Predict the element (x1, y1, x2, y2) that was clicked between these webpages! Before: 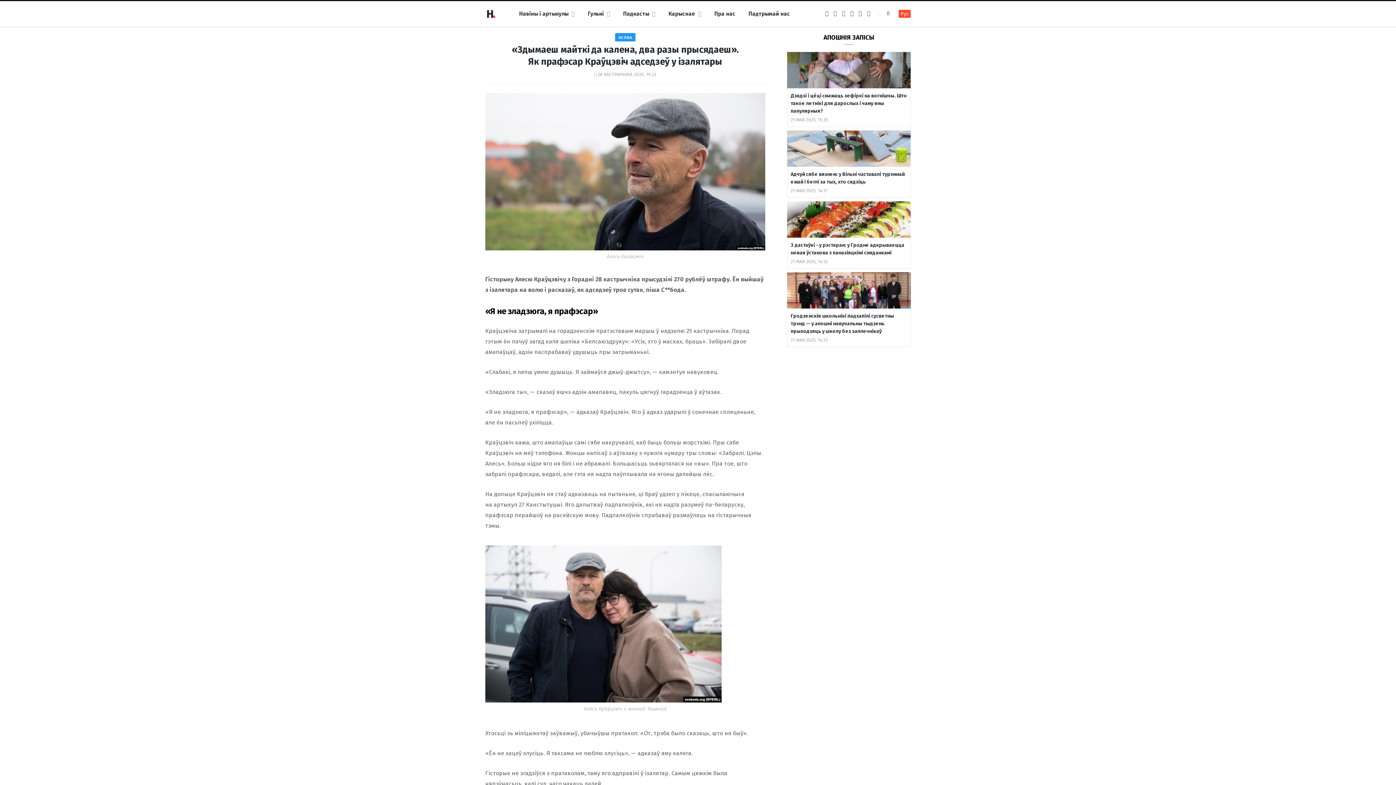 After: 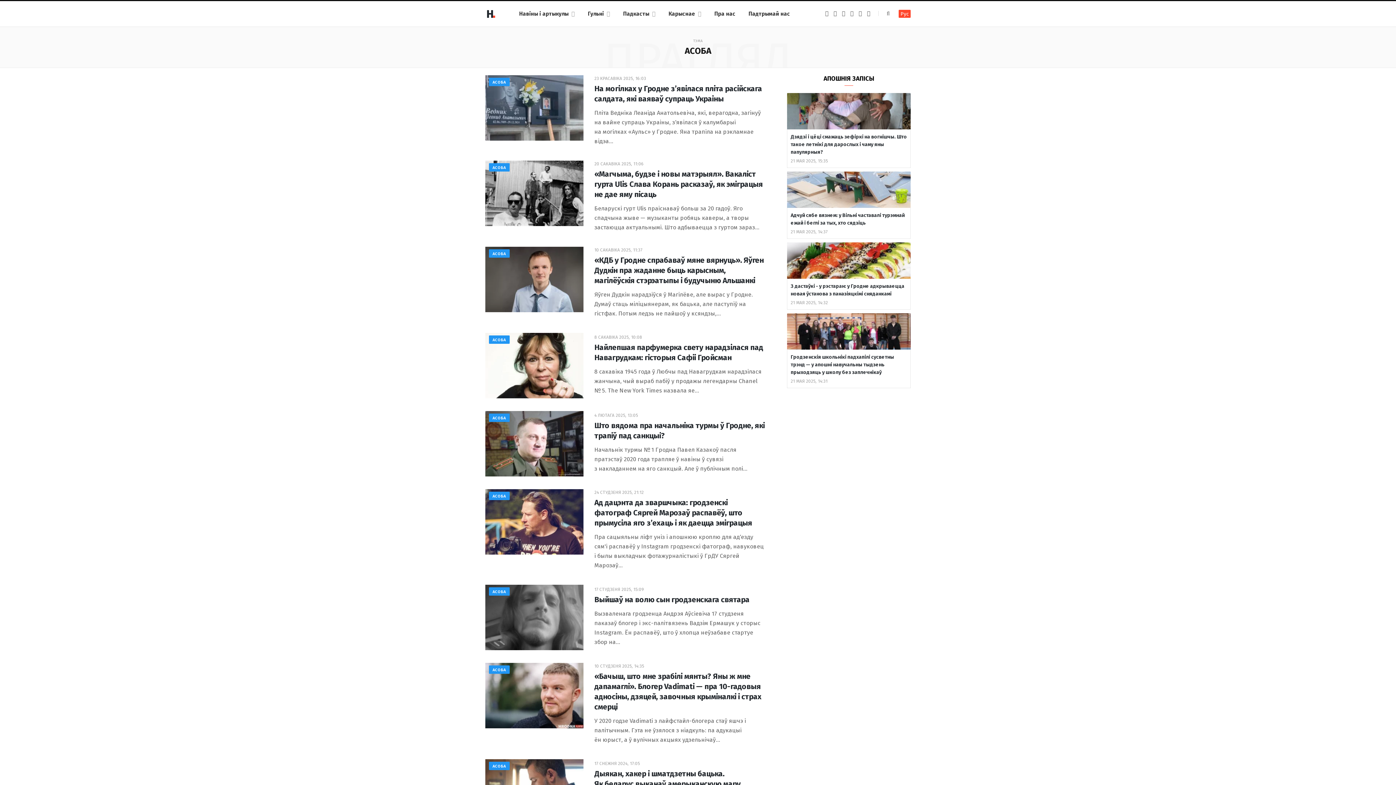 Action: label: АСОБА bbox: (618, 35, 632, 40)